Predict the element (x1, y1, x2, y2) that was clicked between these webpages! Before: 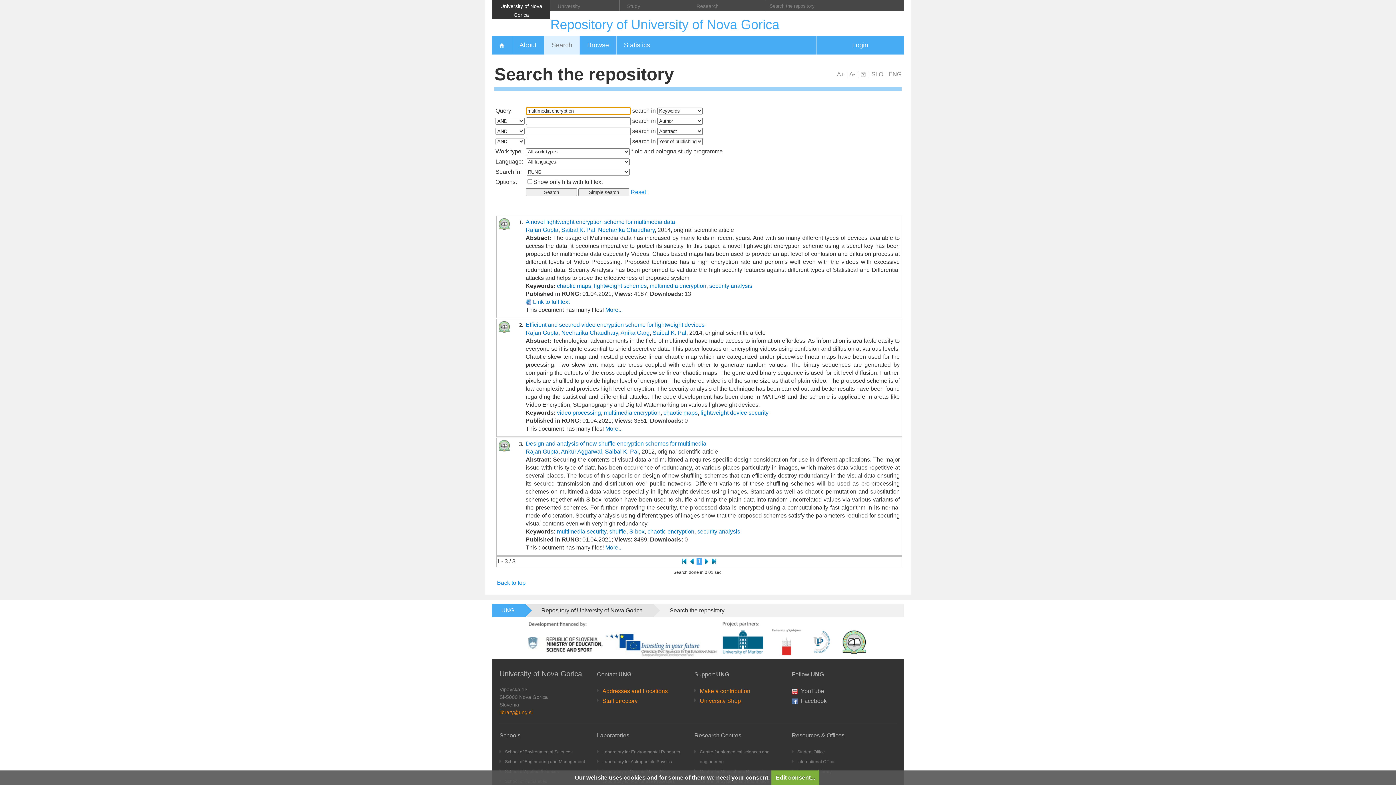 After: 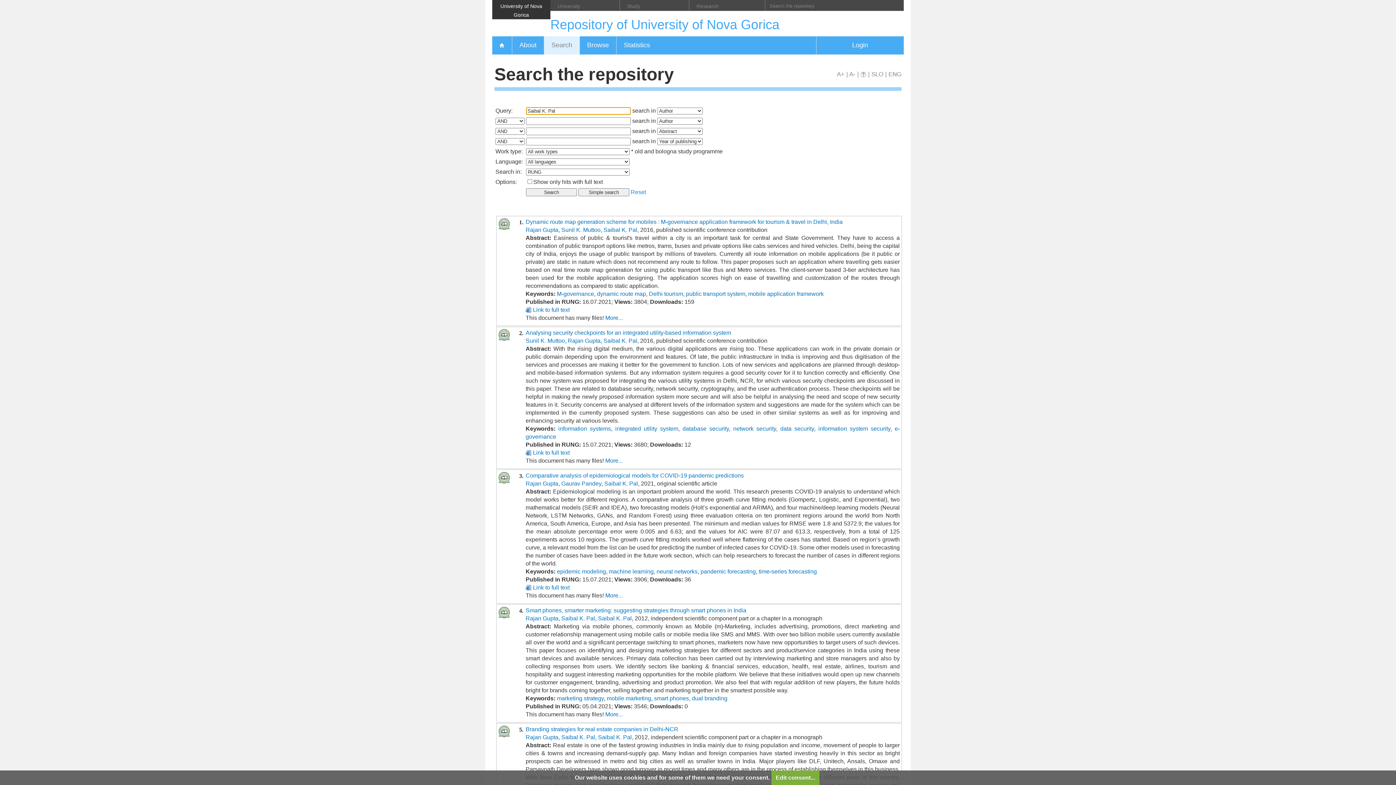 Action: bbox: (652, 329, 686, 335) label: Saibal K. Pal